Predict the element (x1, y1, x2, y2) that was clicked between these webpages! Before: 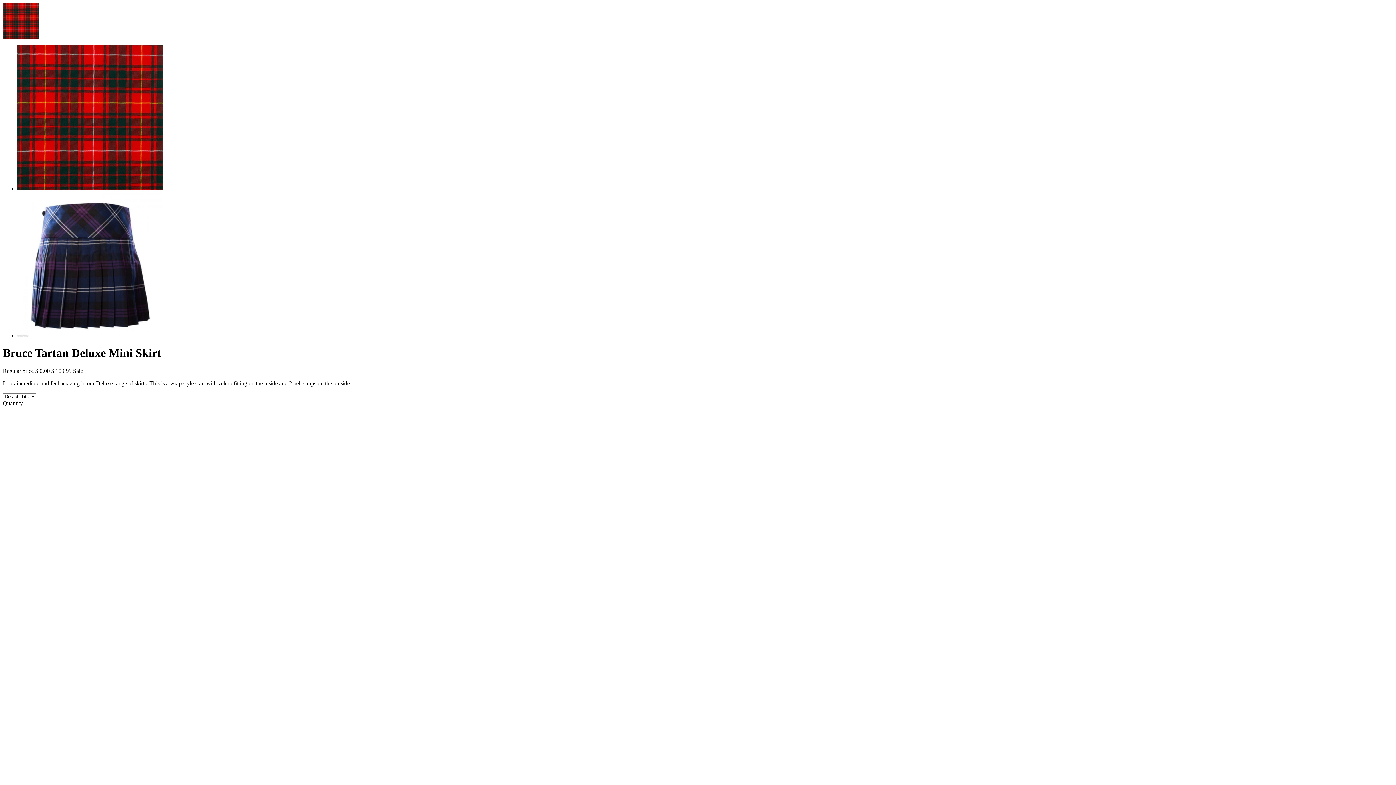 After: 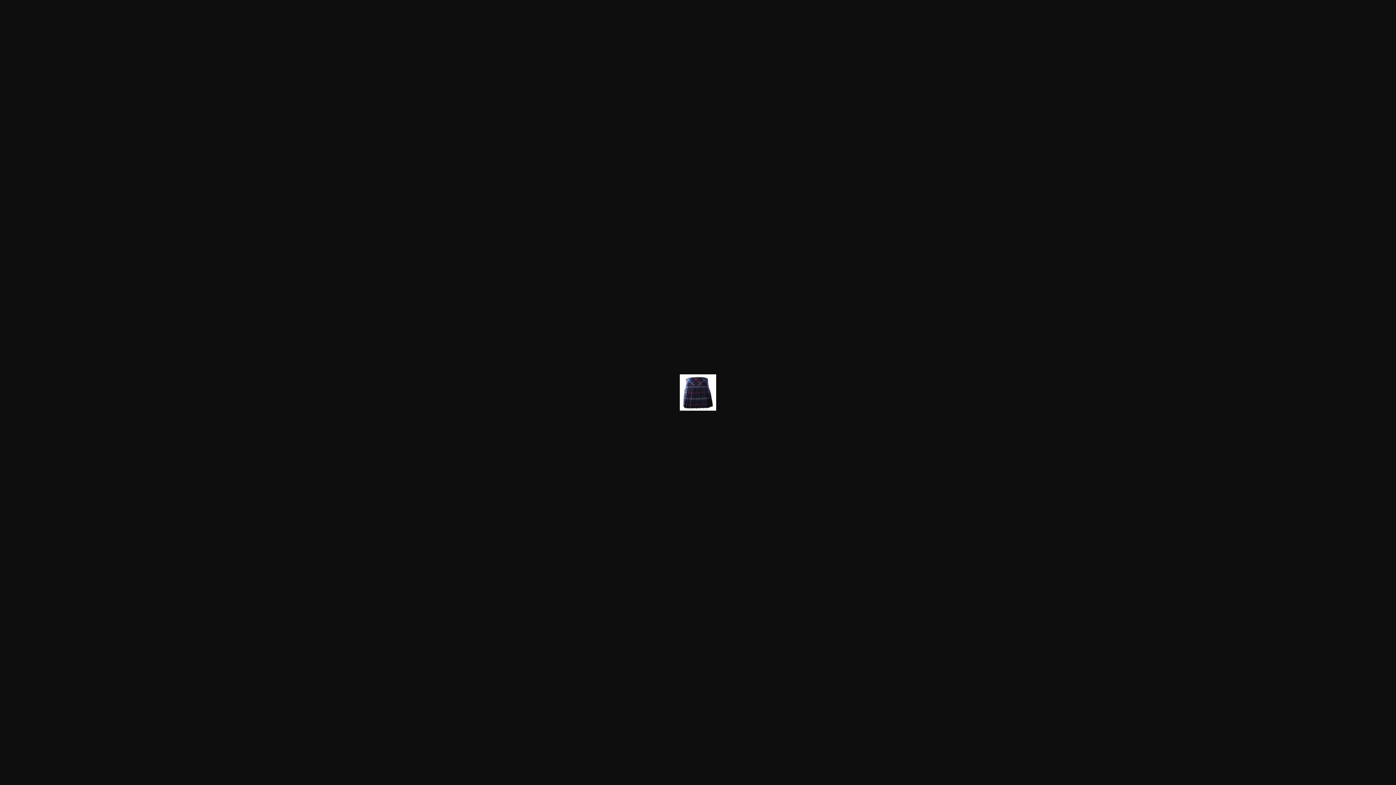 Action: bbox: (17, 332, 162, 338)